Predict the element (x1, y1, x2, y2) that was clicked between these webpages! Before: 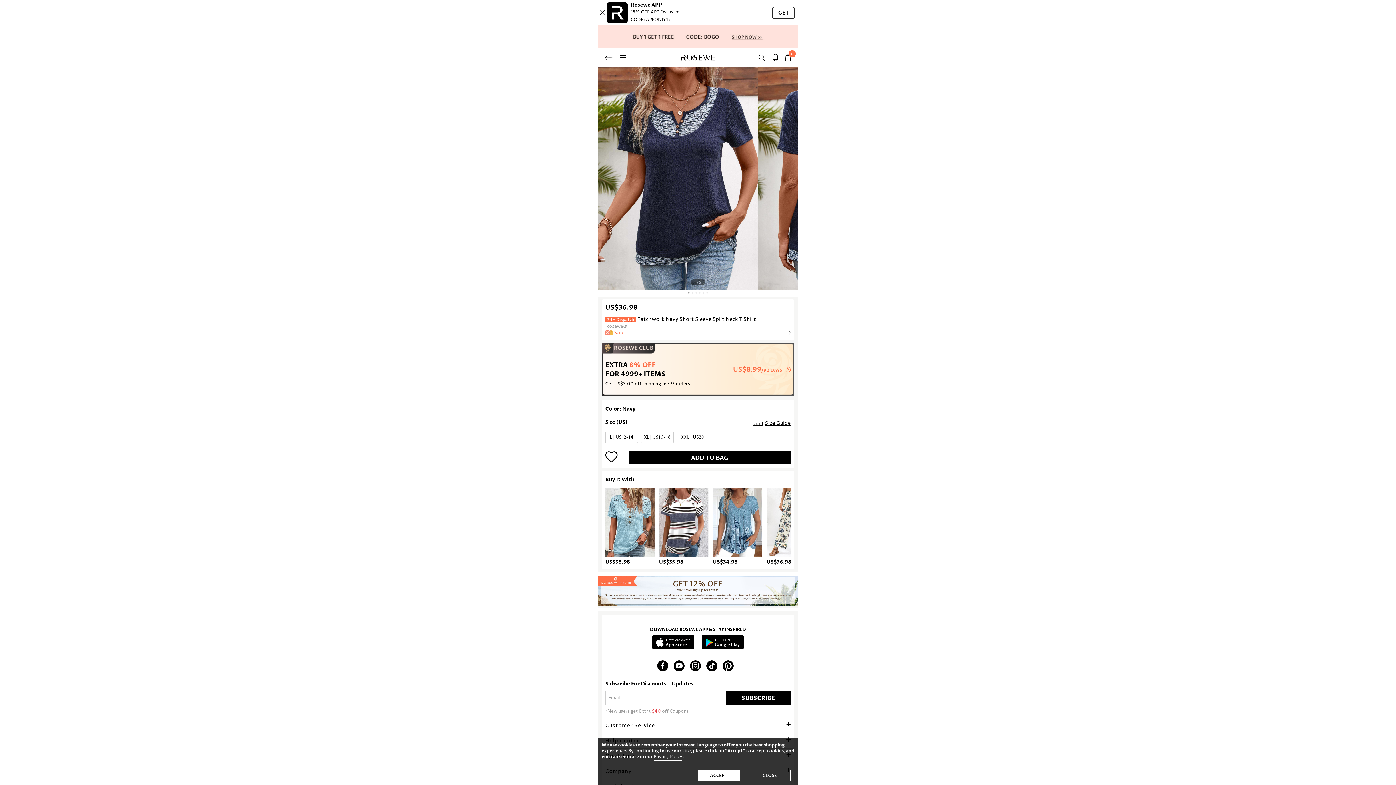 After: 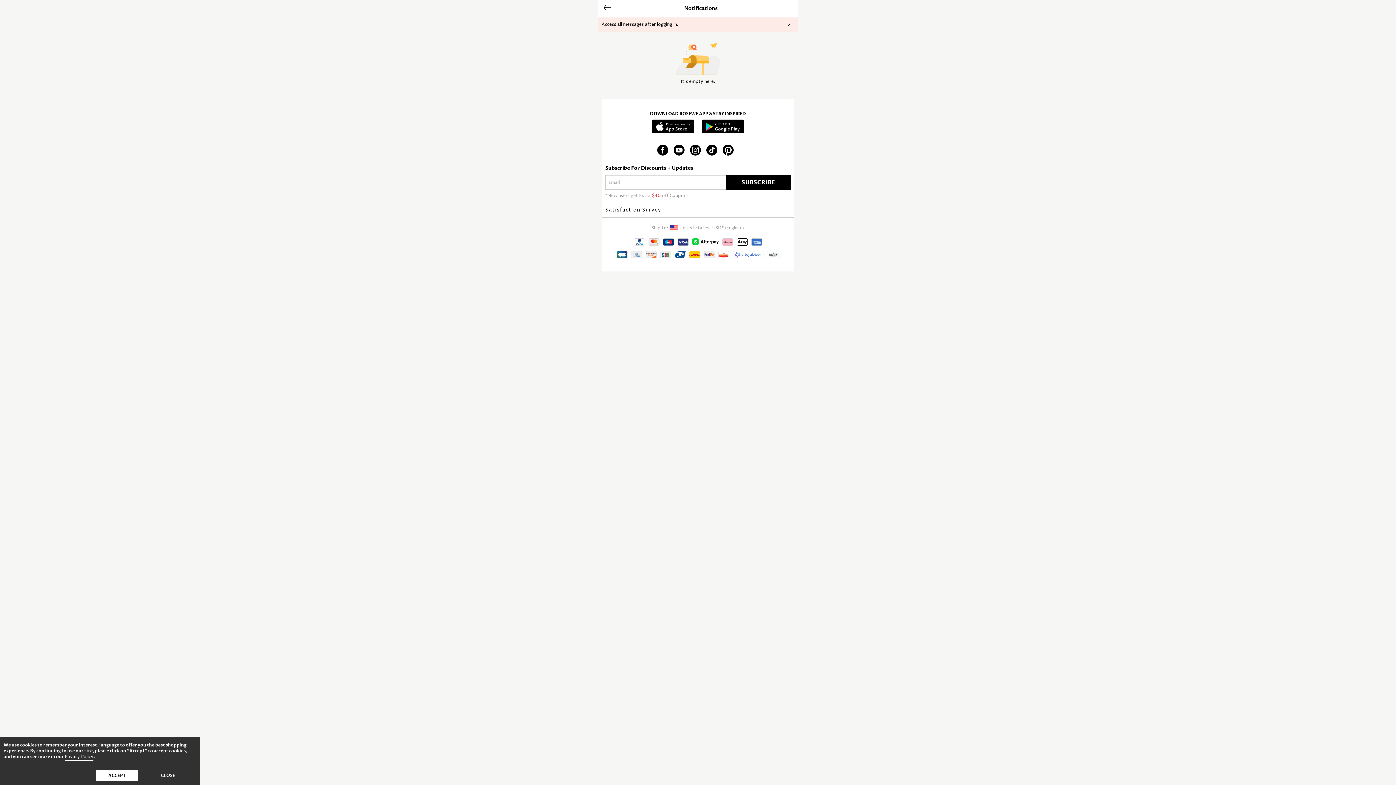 Action: bbox: (772, 53, 780, 61)